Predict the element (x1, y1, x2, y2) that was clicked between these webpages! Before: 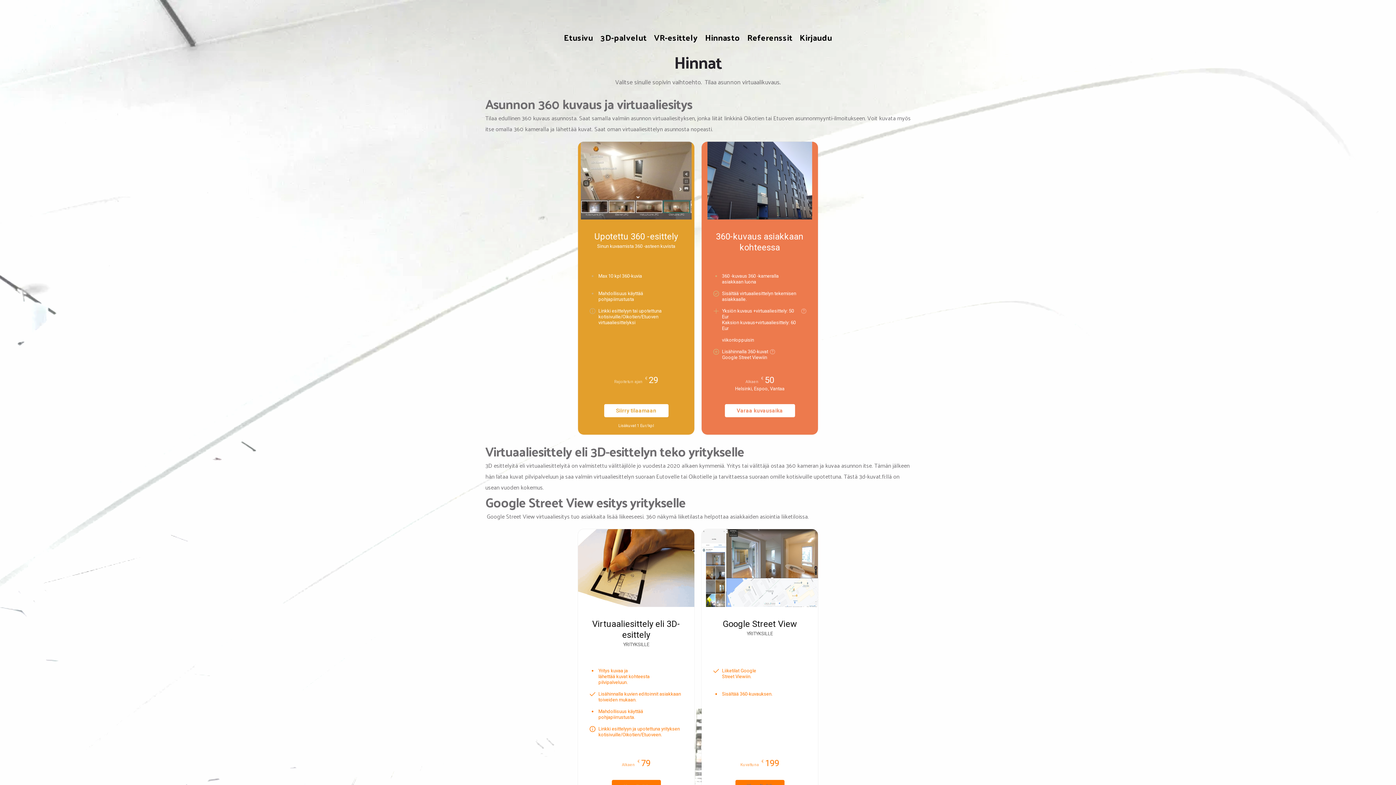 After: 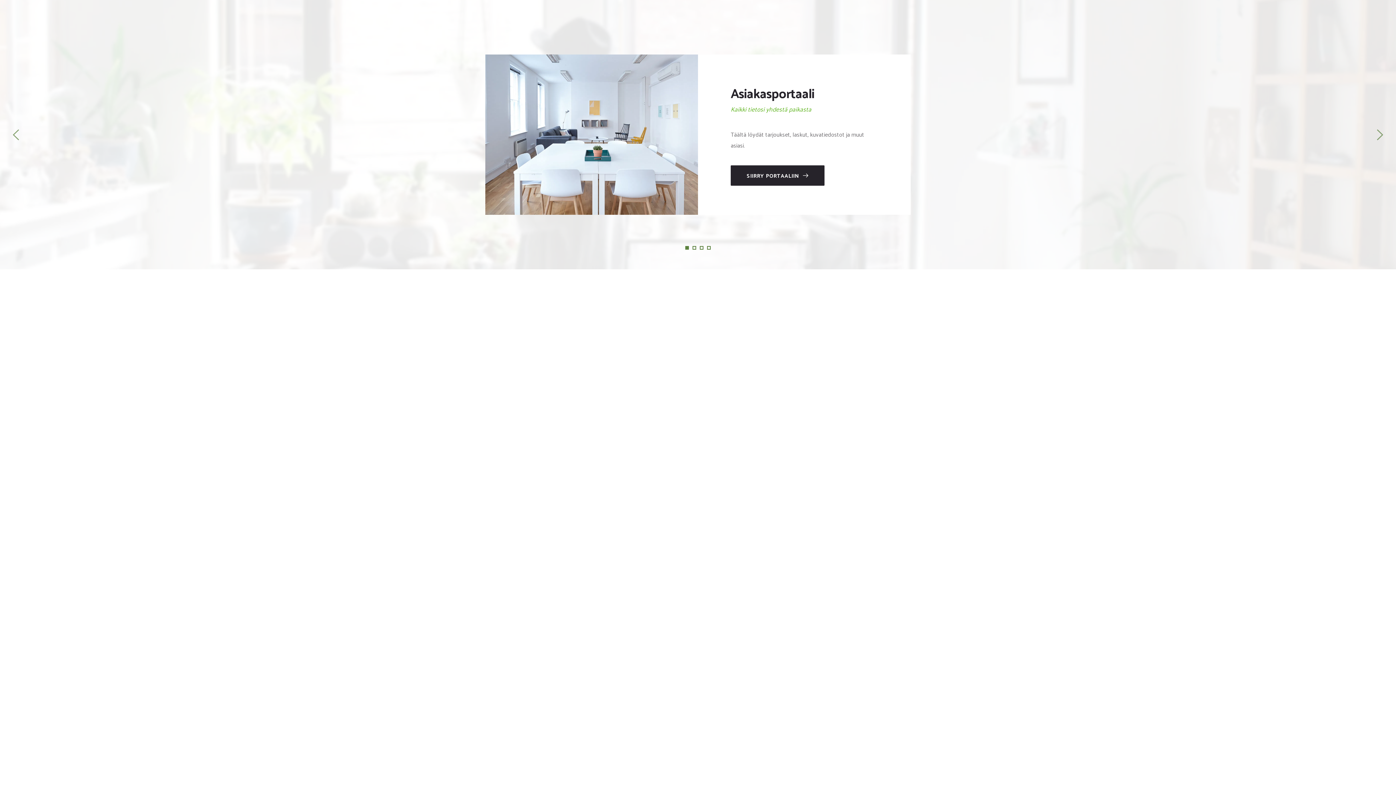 Action: bbox: (798, 30, 834, 44) label: Kirjaudu